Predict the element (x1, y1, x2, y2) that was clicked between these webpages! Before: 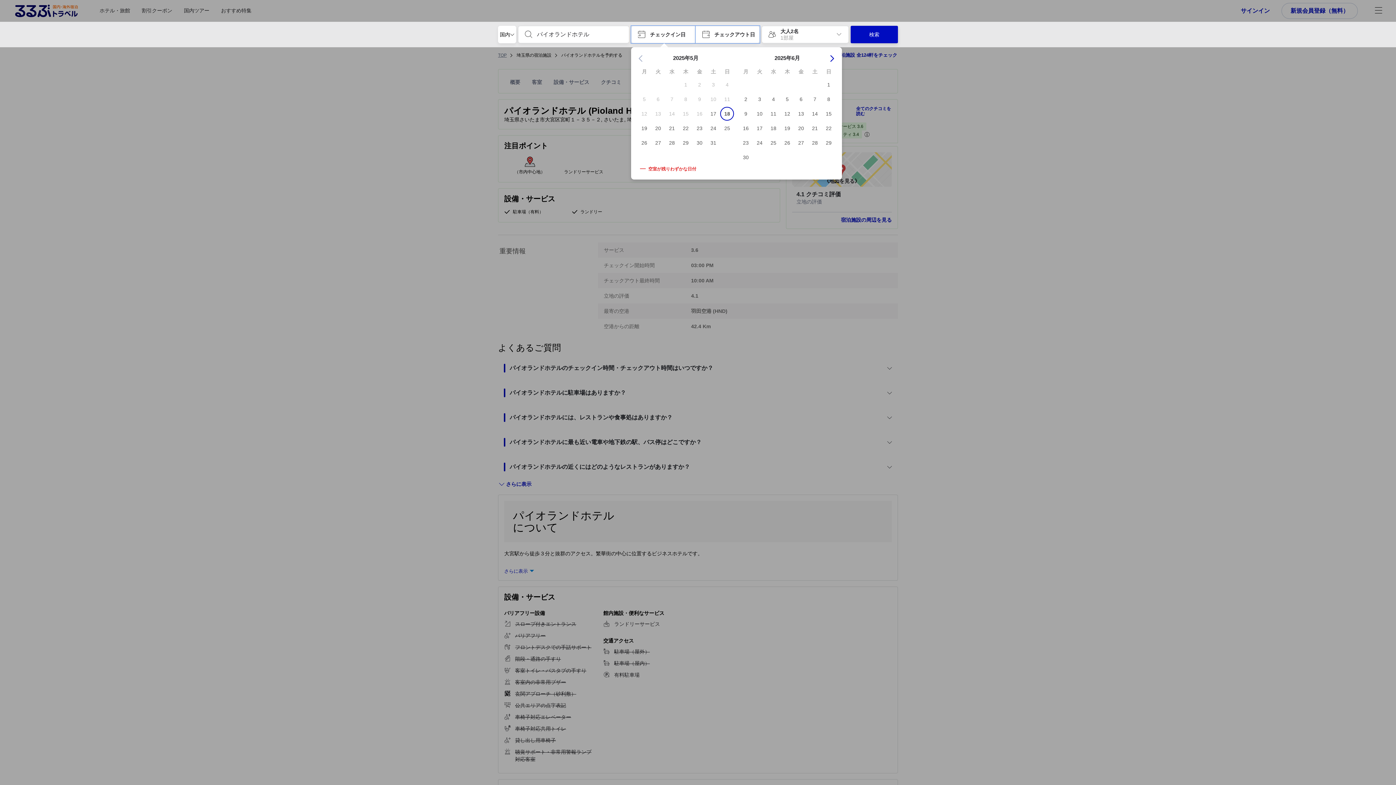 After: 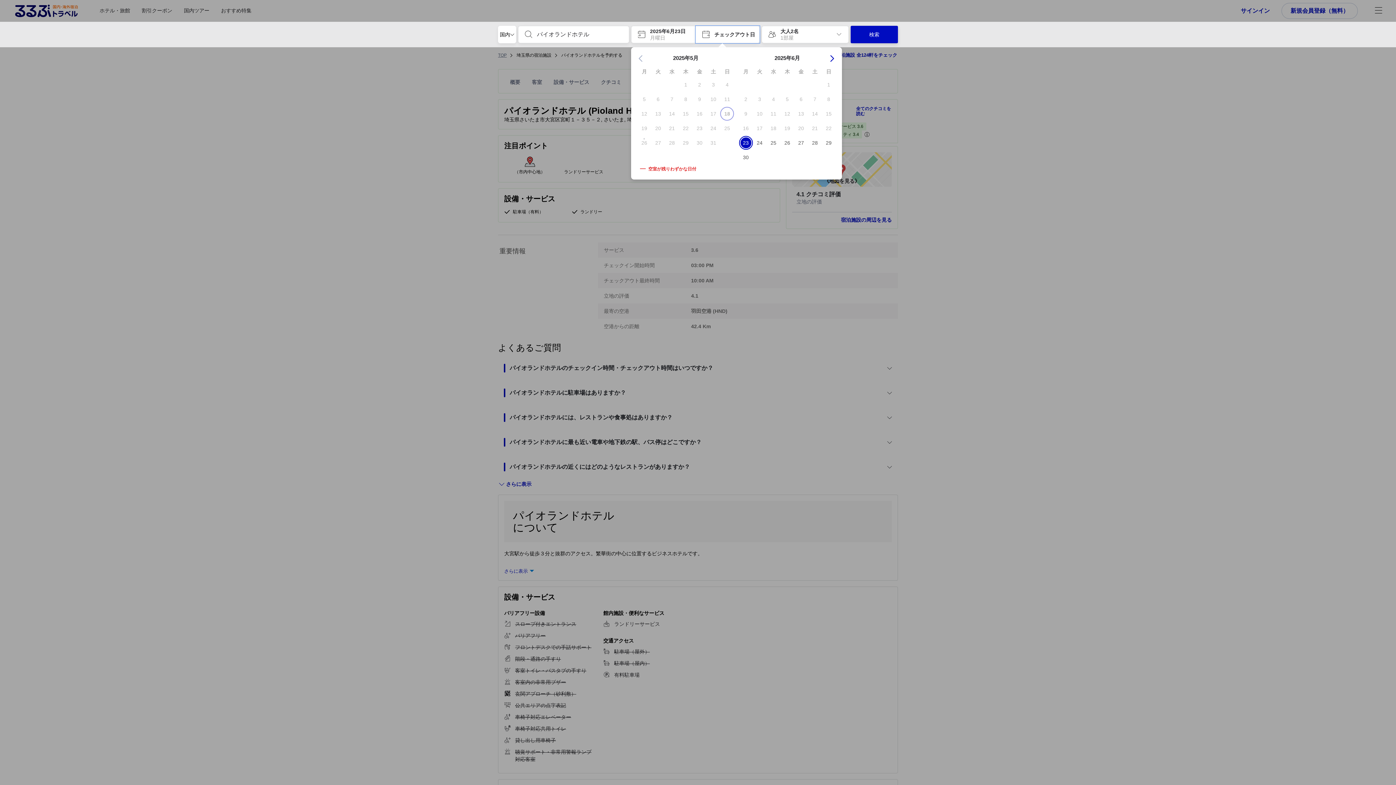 Action: bbox: (739, 139, 752, 146) label: 23